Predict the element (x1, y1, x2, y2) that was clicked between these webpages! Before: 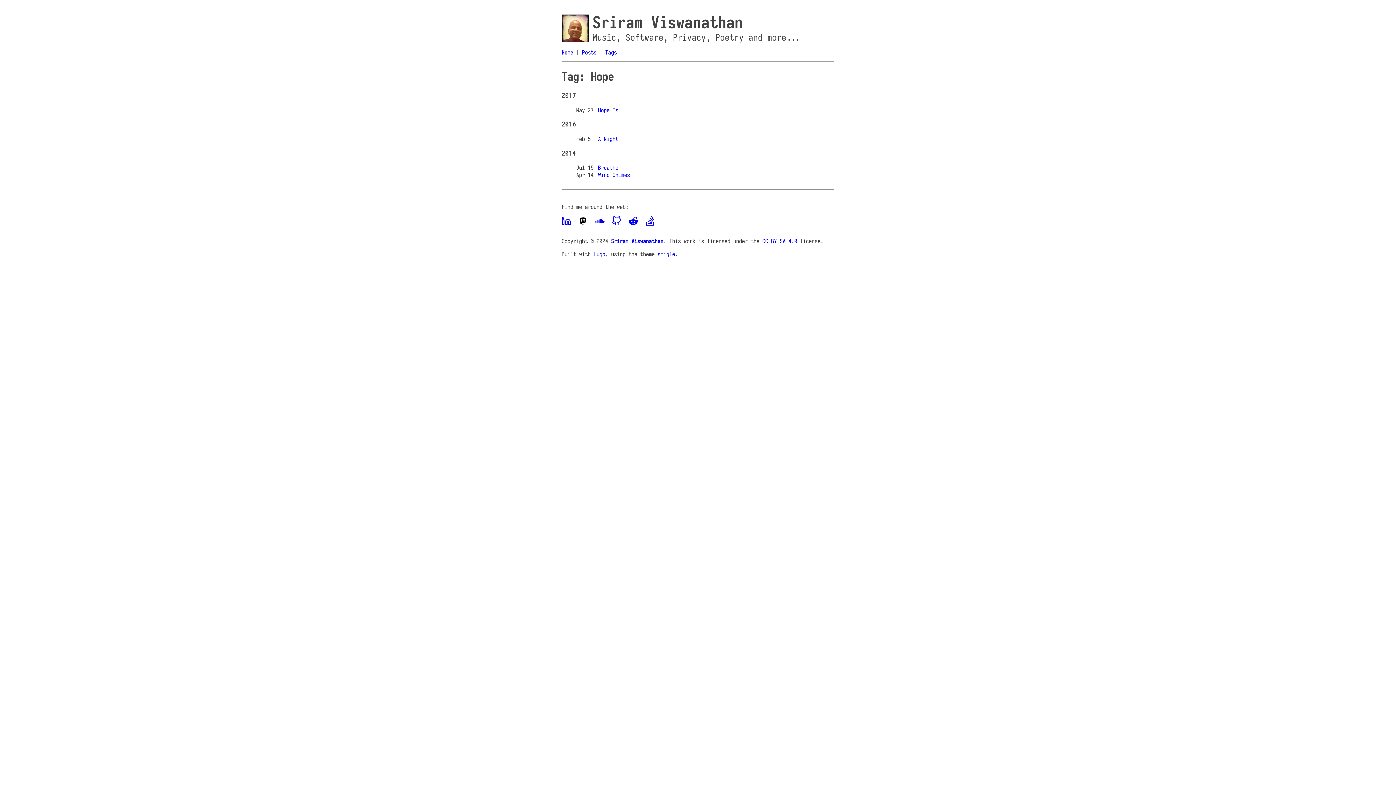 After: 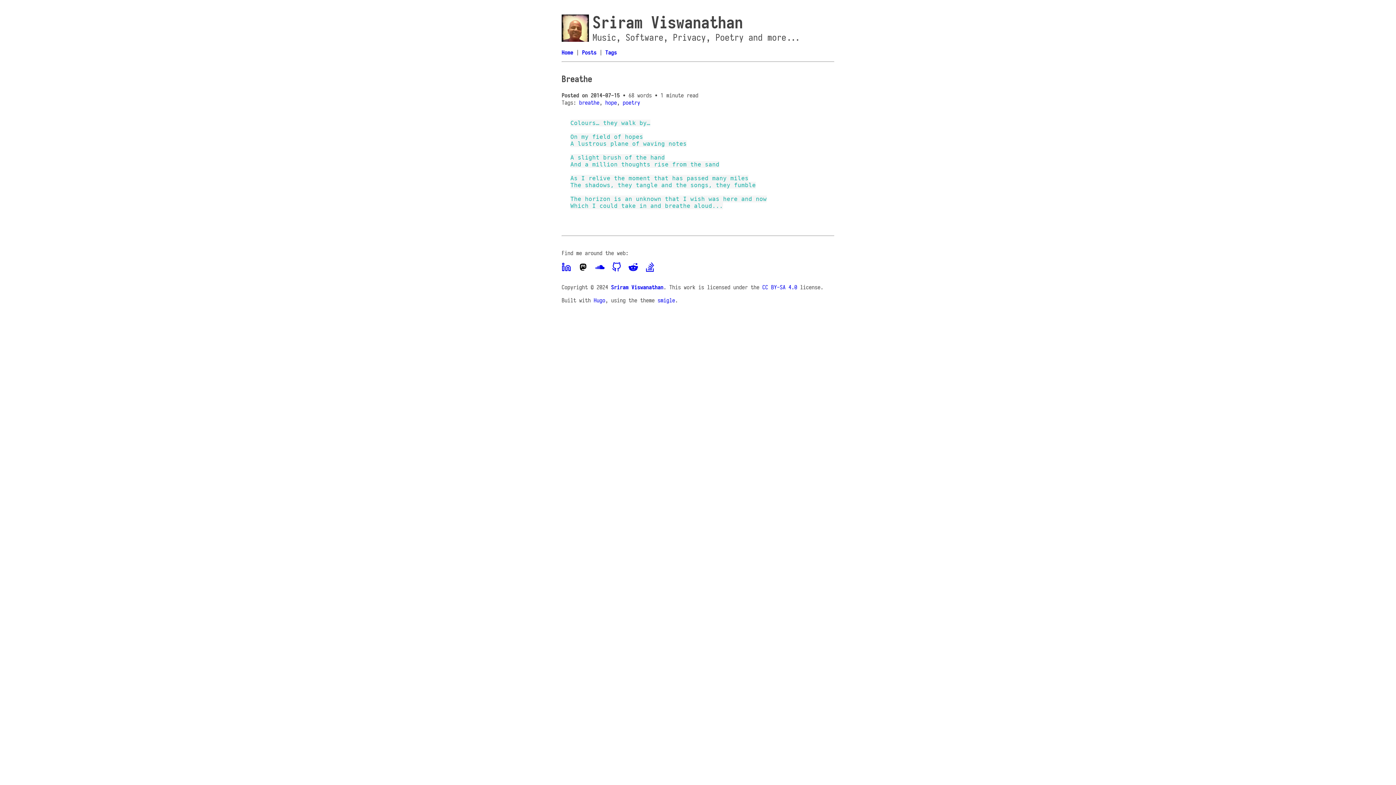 Action: bbox: (598, 164, 618, 171) label: Breathe